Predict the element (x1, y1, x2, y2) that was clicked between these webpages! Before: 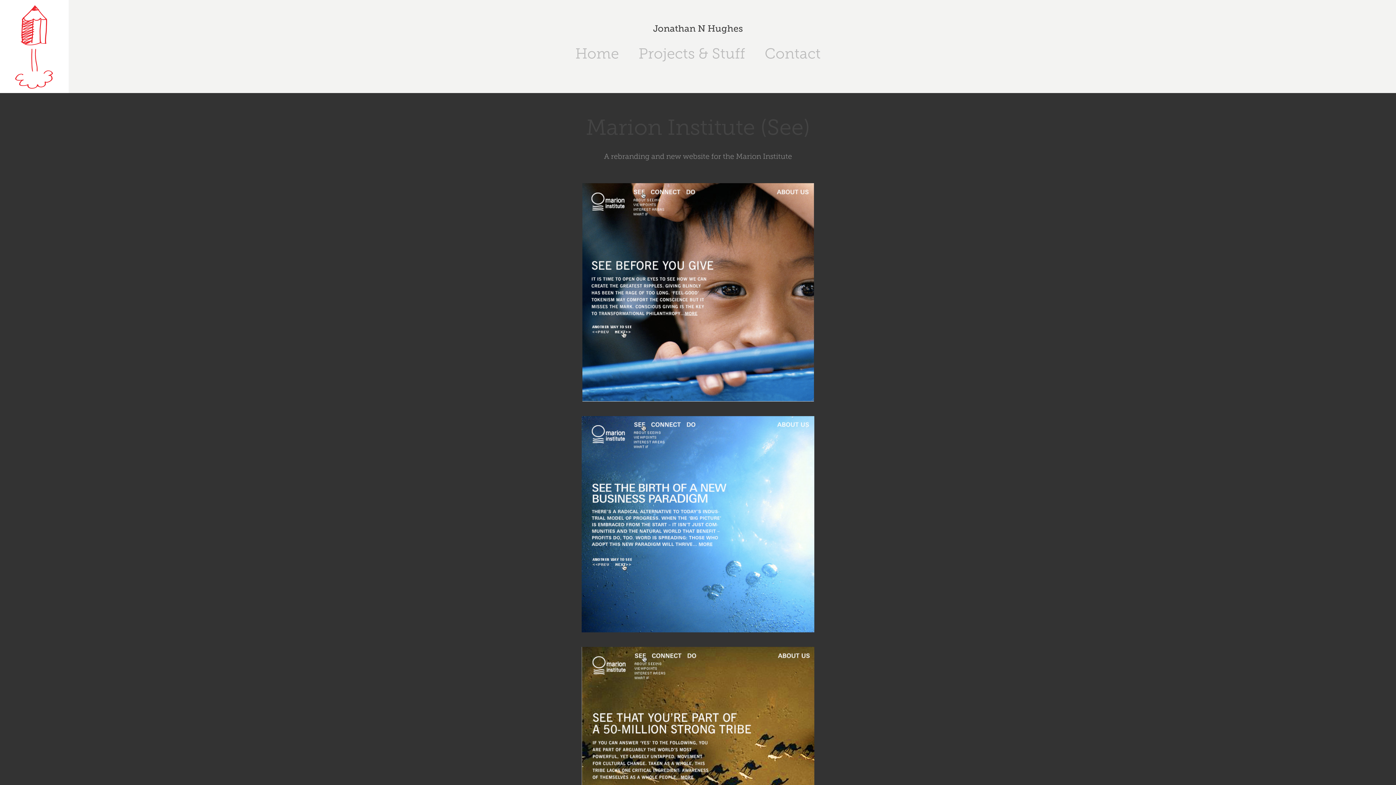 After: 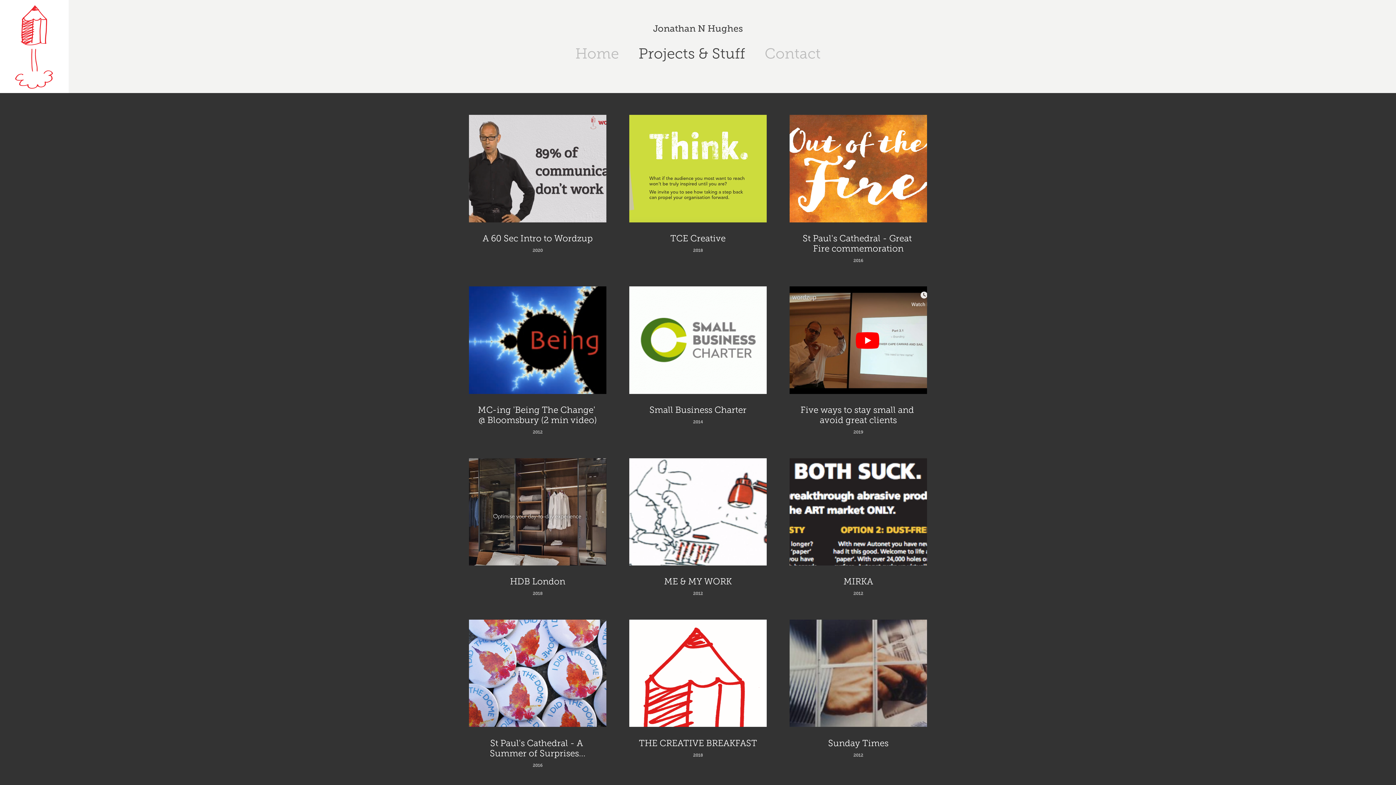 Action: label: Projects & Stuff bbox: (638, 45, 745, 61)